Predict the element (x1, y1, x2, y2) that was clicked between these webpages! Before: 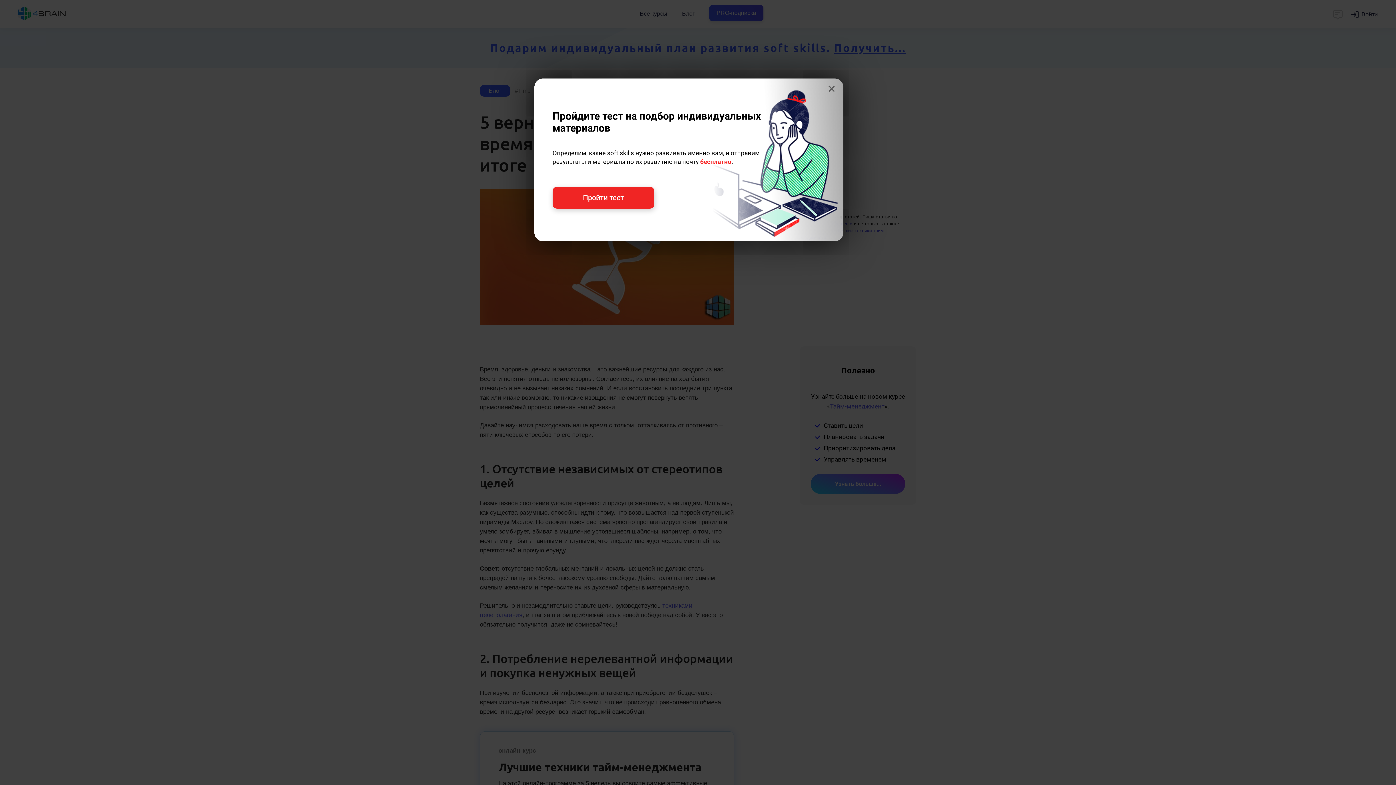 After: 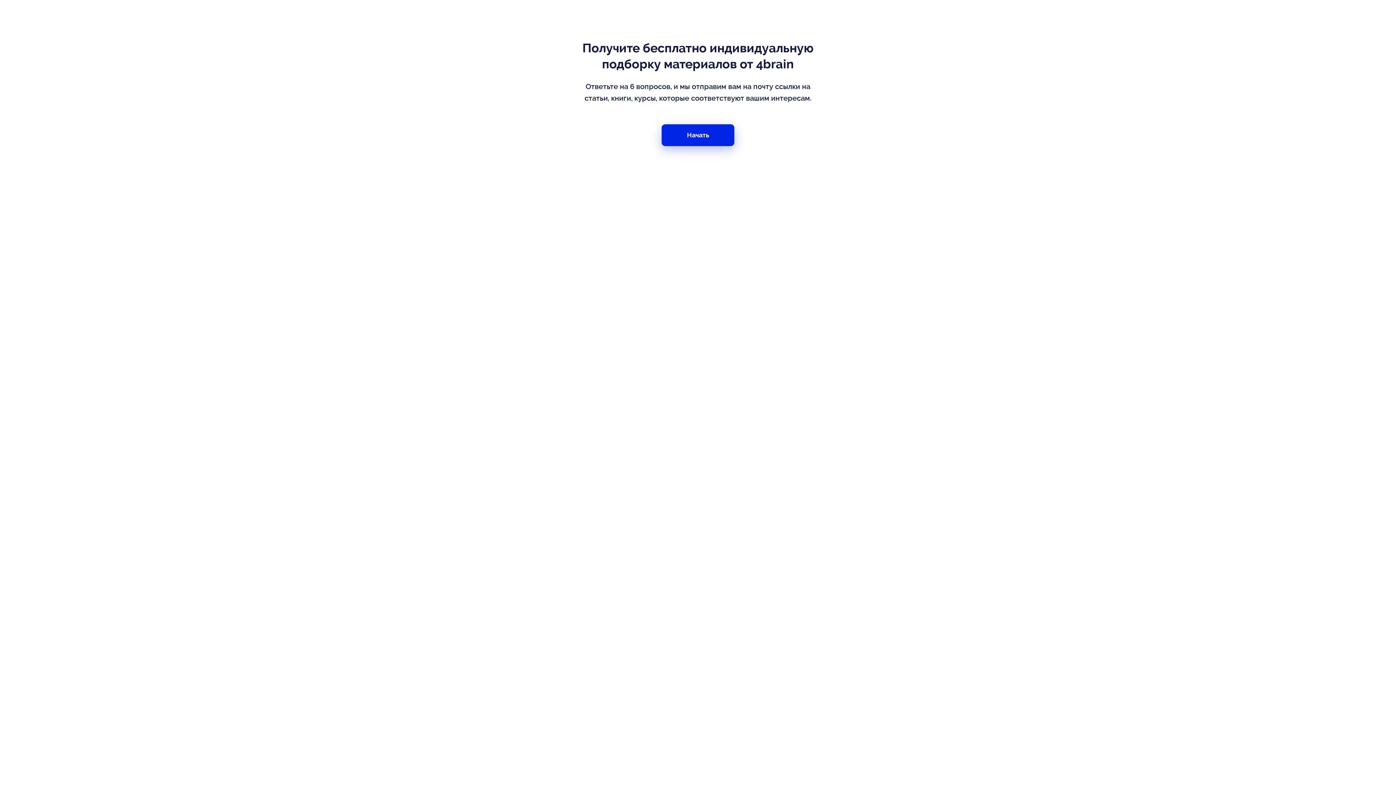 Action: bbox: (552, 186, 654, 208) label: Пройти тест